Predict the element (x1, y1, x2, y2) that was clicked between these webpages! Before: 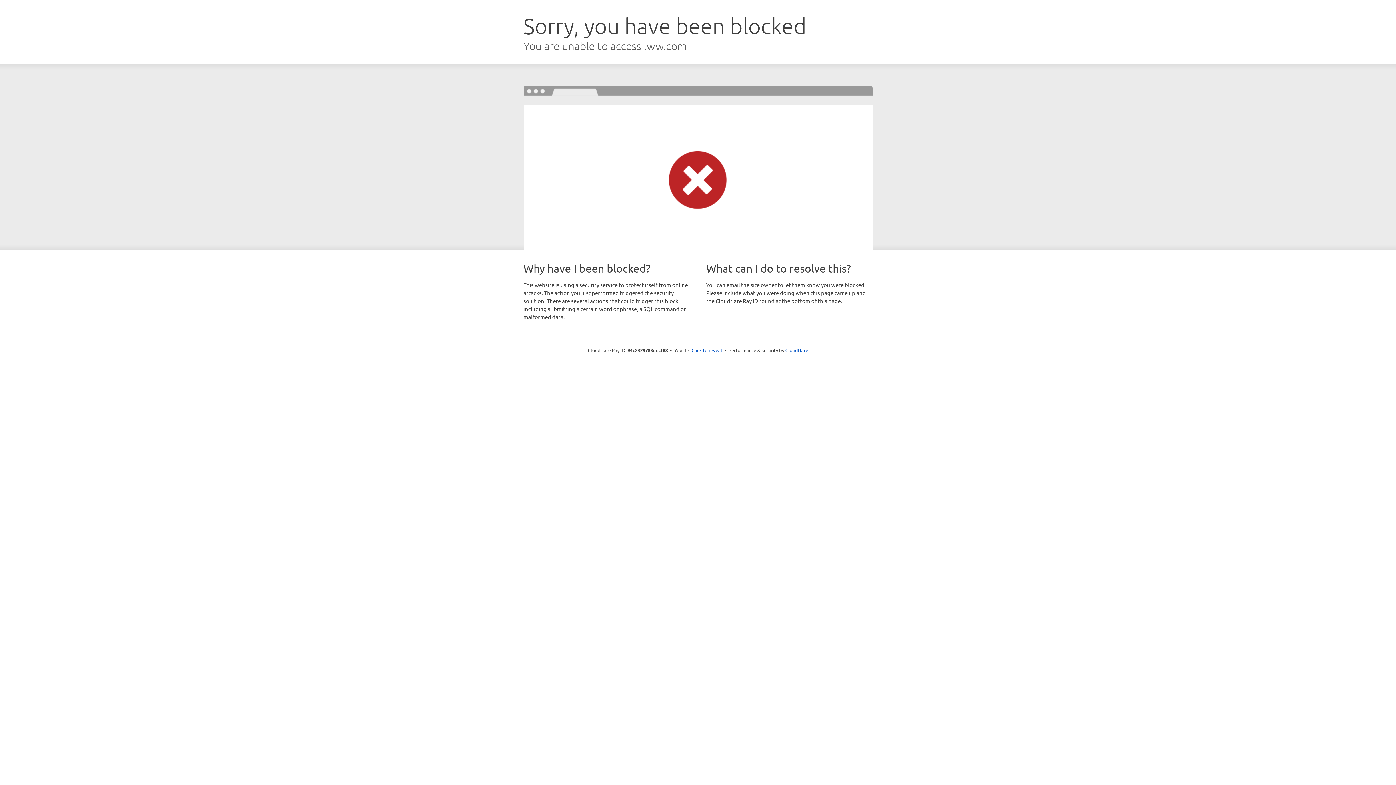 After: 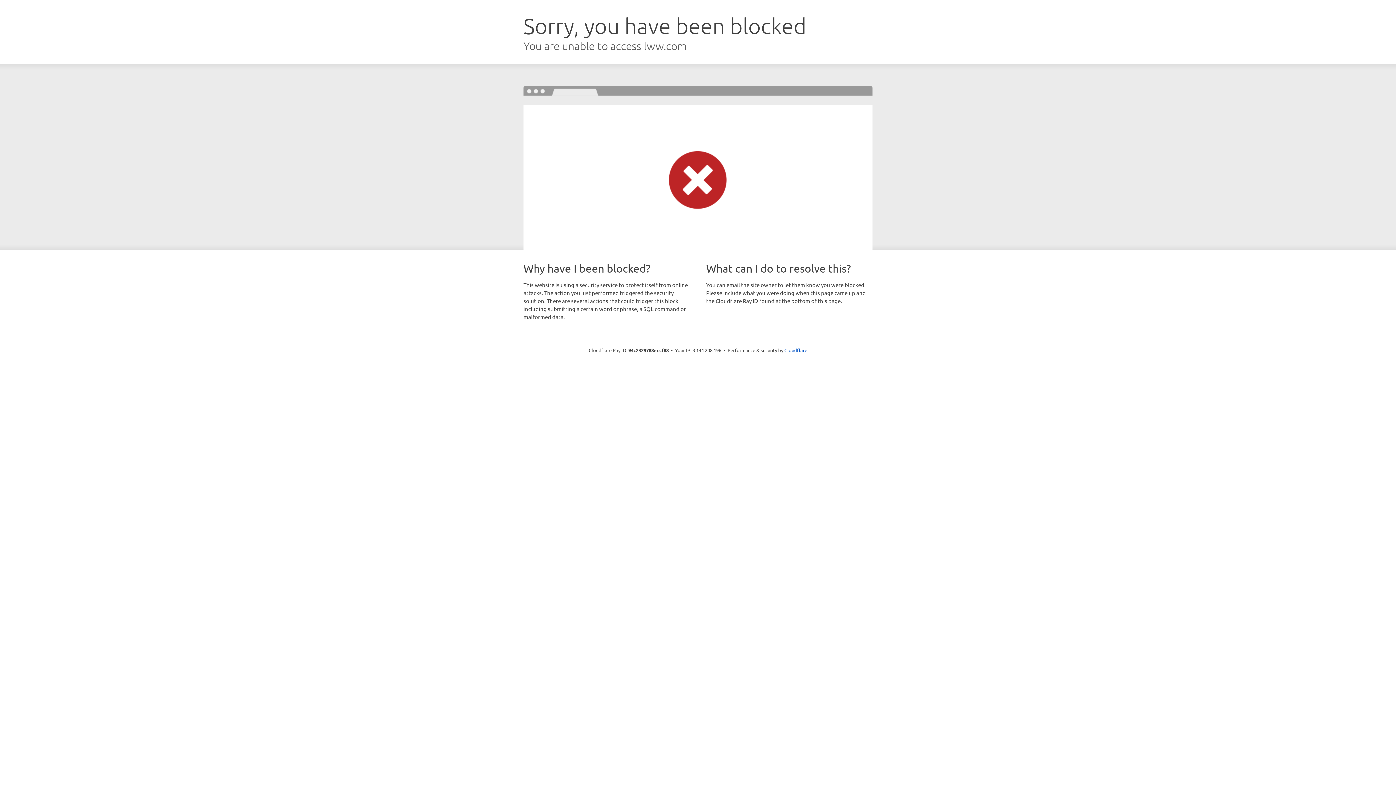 Action: label: Click to reveal bbox: (691, 346, 722, 353)